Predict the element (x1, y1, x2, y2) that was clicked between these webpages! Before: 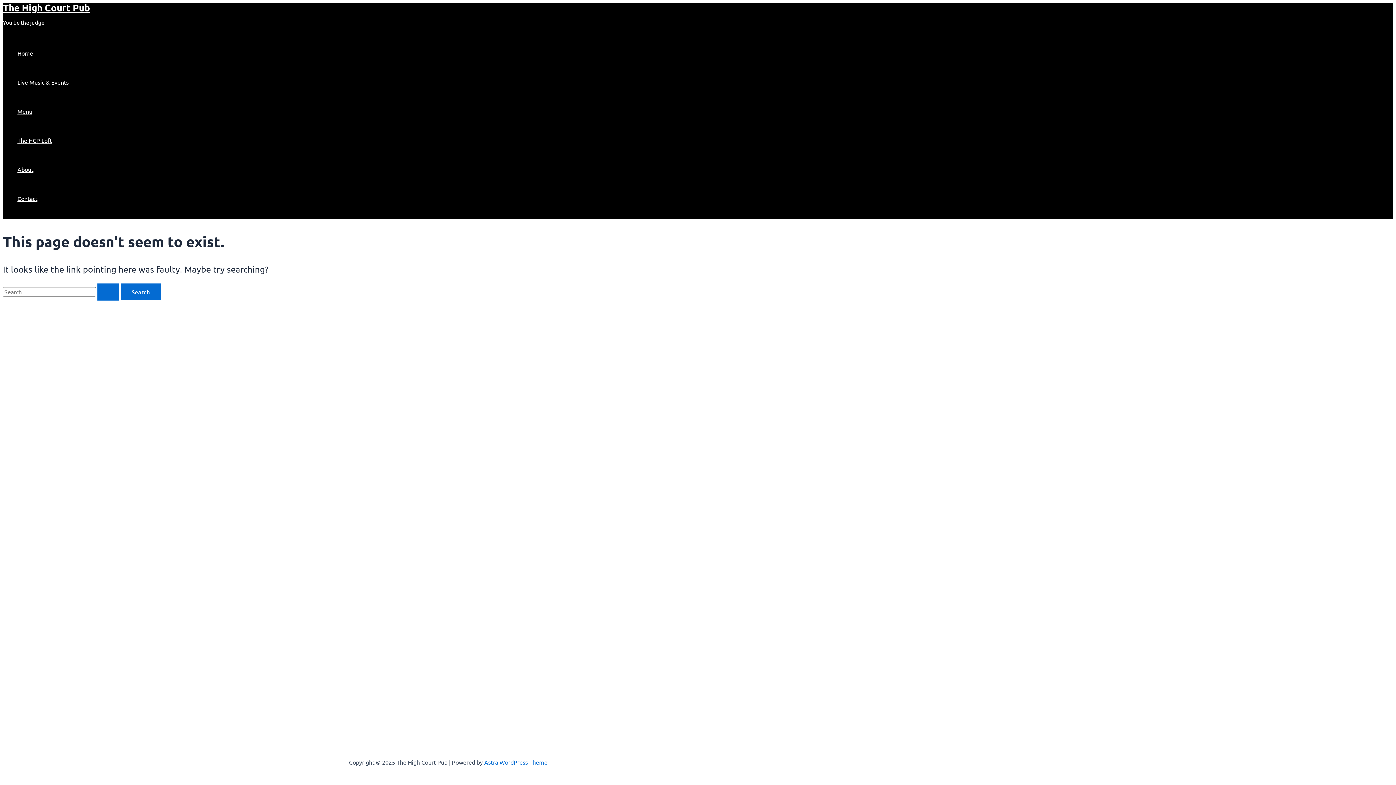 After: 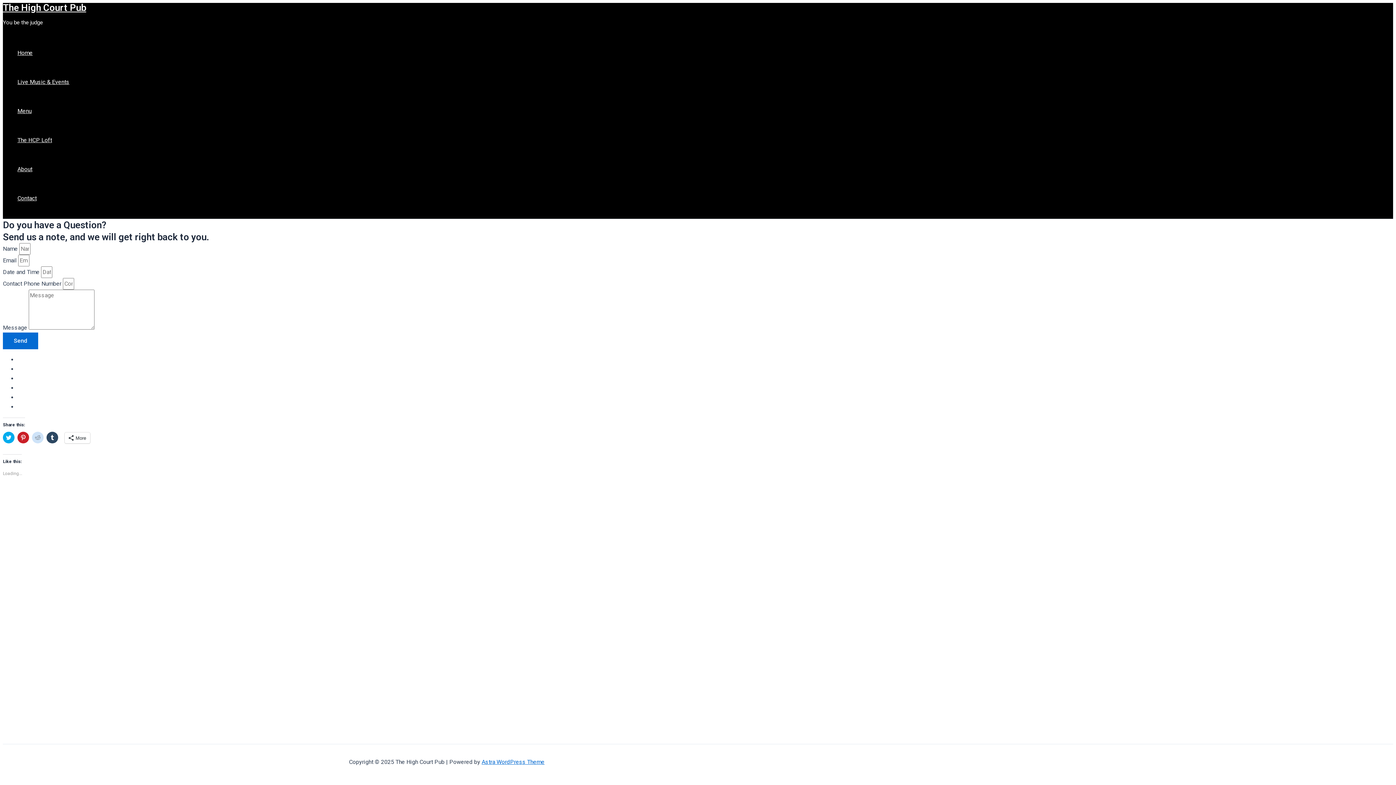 Action: label: Contact bbox: (17, 184, 68, 213)